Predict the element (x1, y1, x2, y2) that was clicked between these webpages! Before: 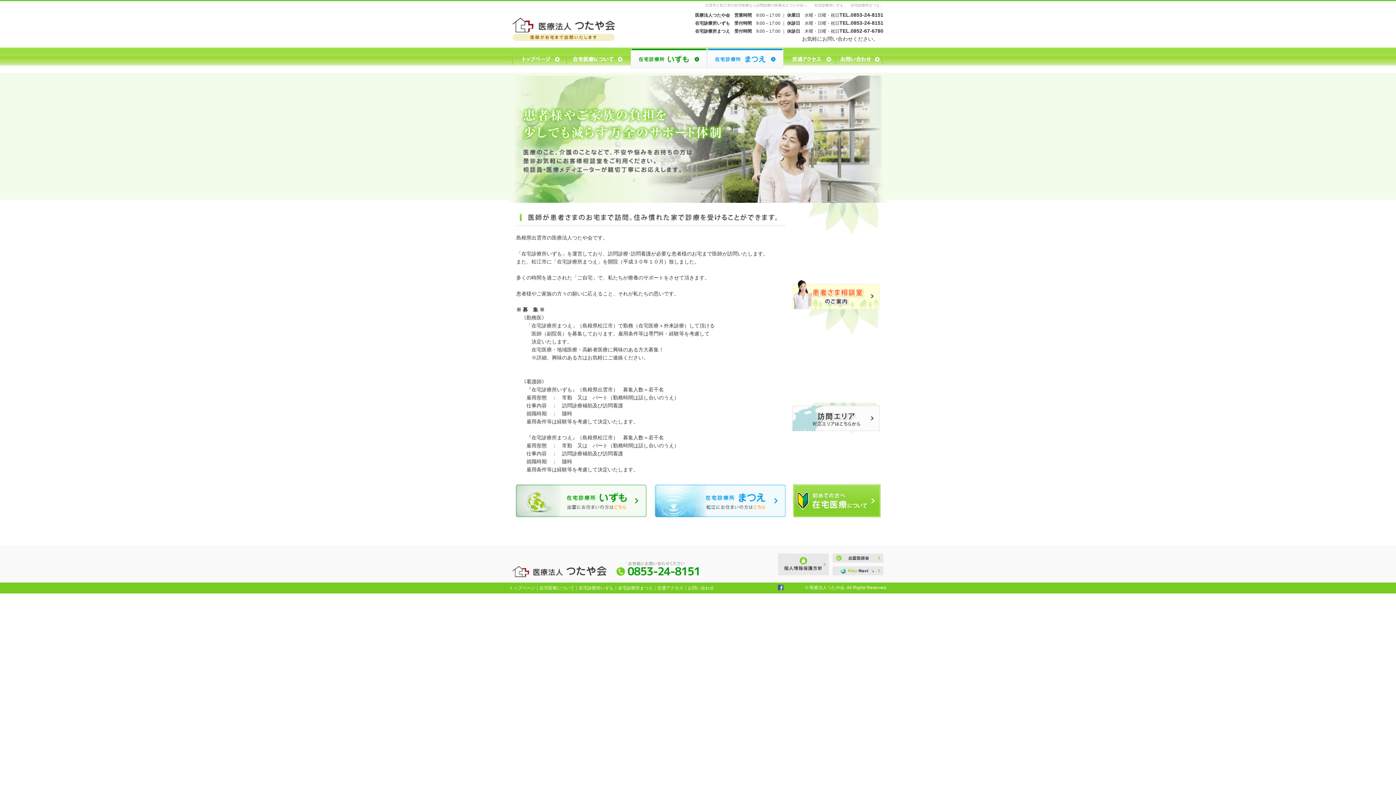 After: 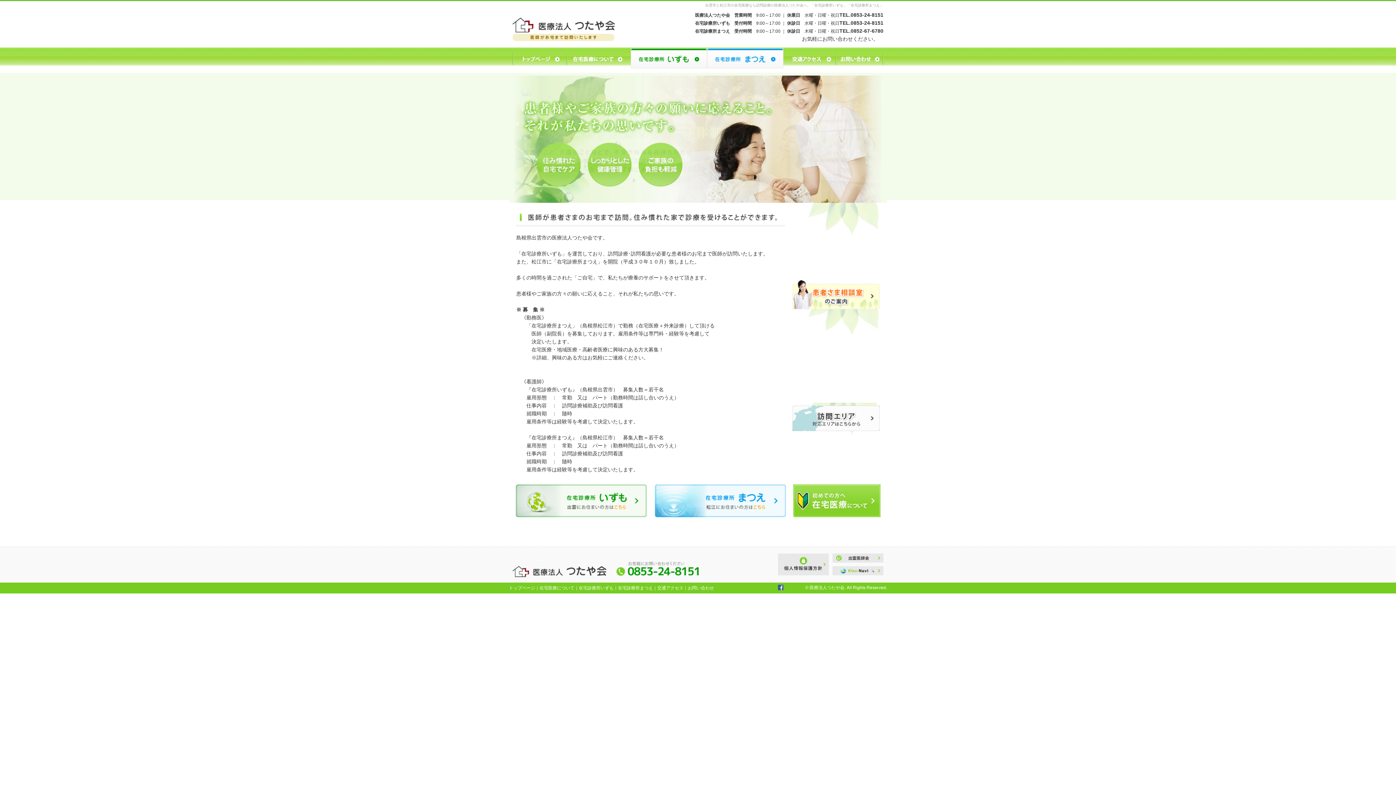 Action: bbox: (509, 585, 535, 590) label: トップページ